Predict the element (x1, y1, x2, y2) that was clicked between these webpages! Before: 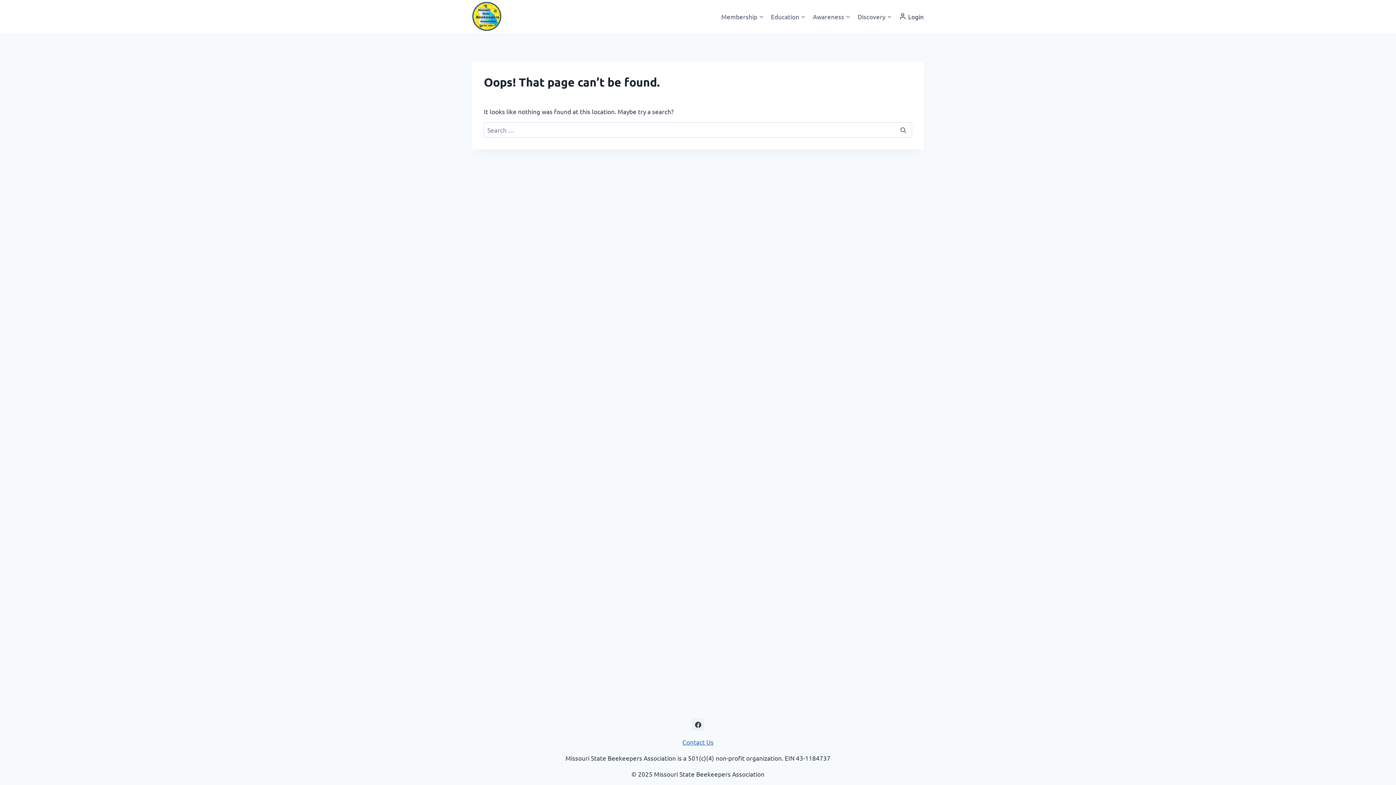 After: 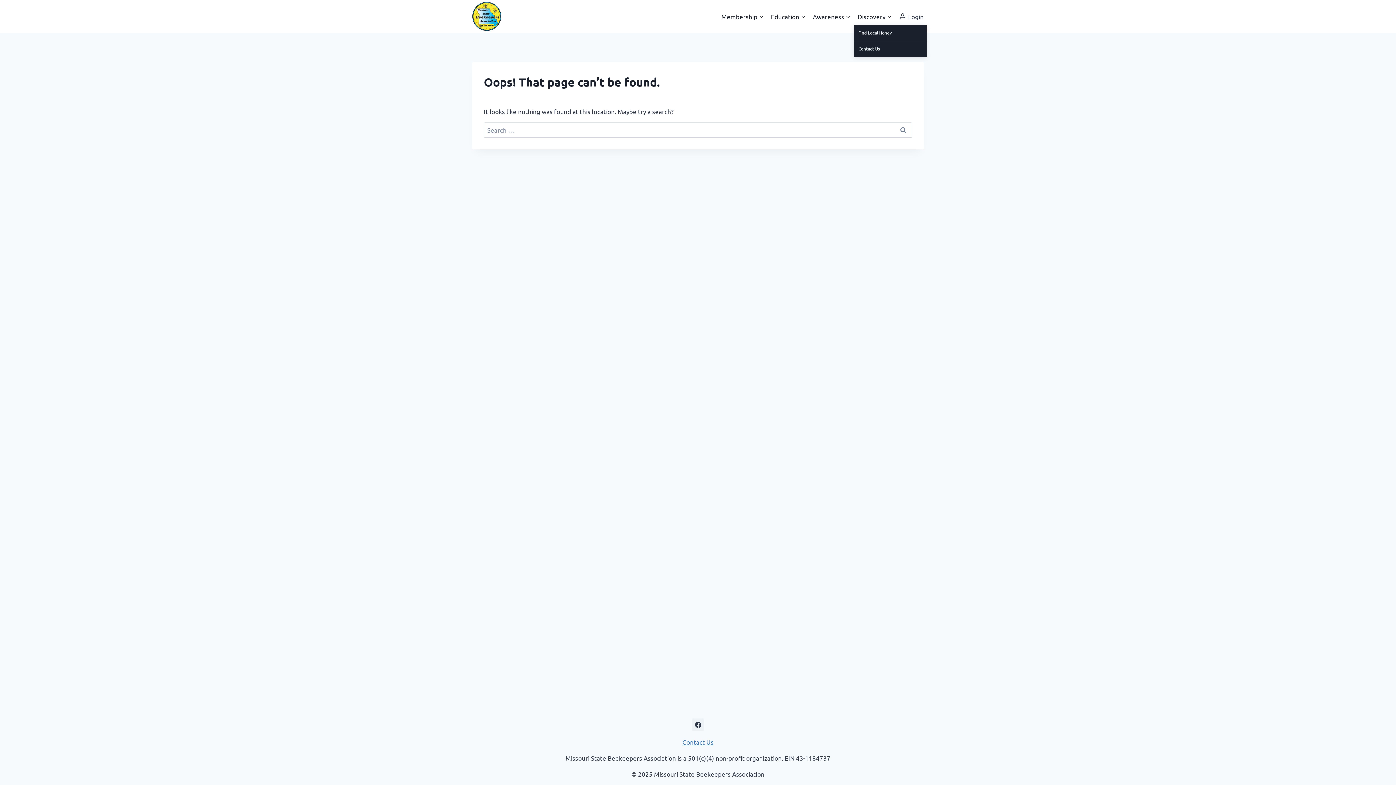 Action: bbox: (854, 7, 895, 24) label: Discovery